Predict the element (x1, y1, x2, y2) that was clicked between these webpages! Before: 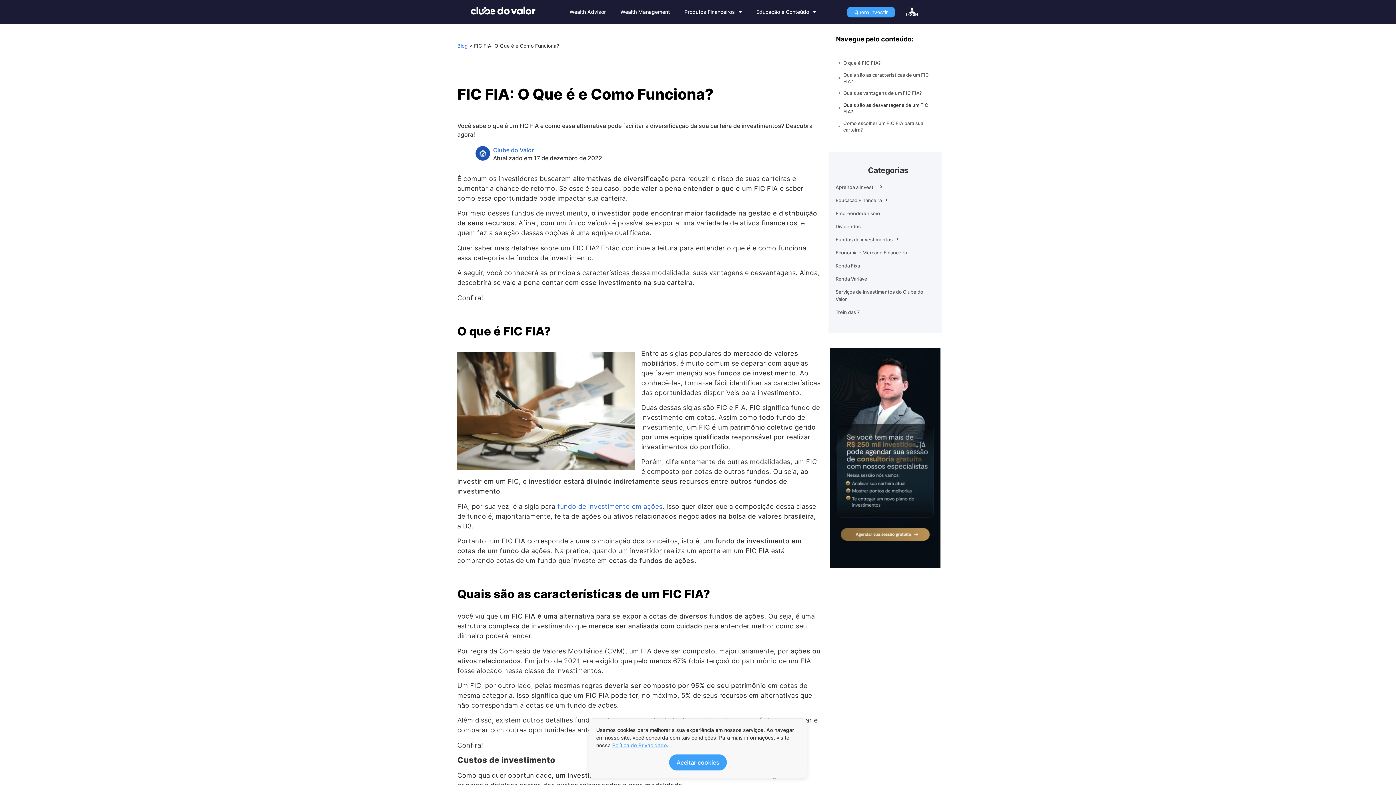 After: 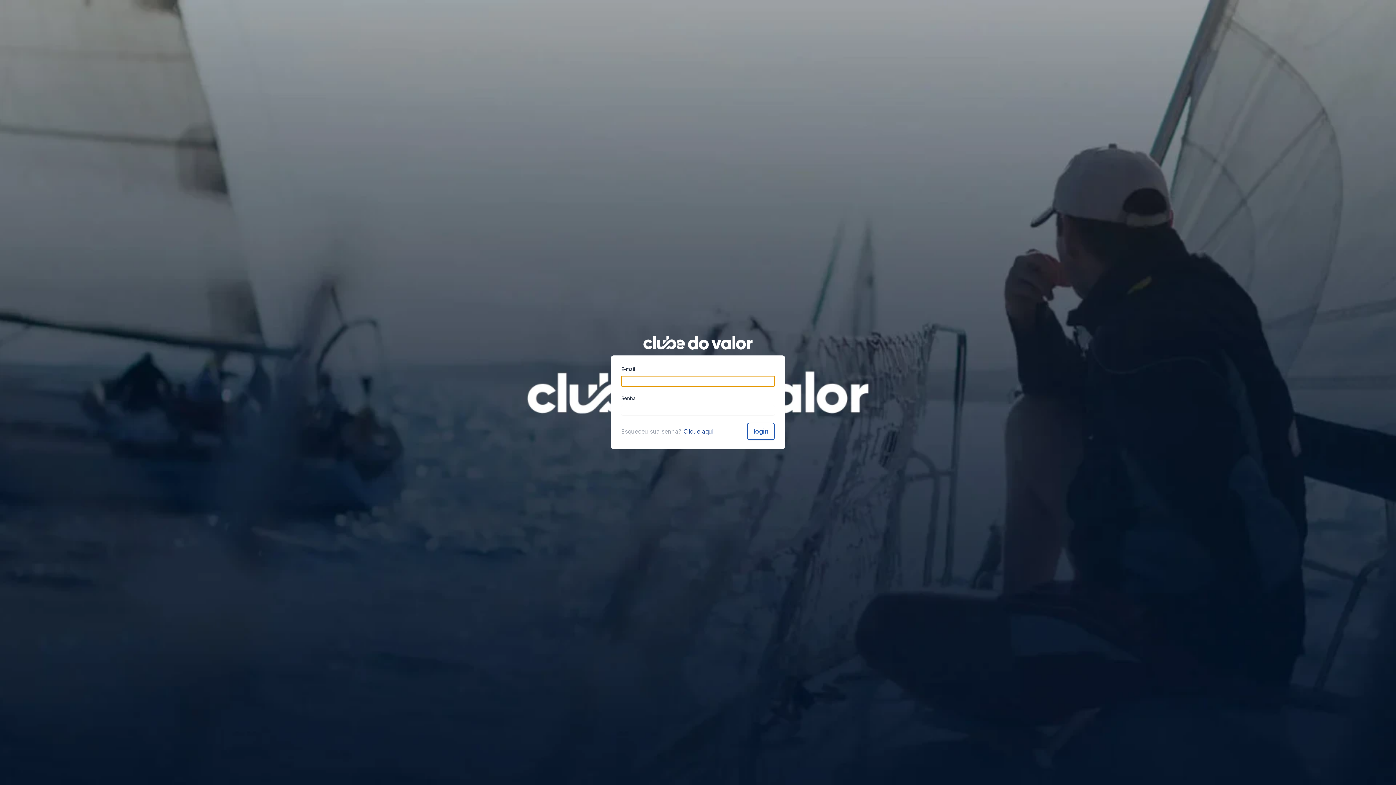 Action: bbox: (908, 4, 915, 13)